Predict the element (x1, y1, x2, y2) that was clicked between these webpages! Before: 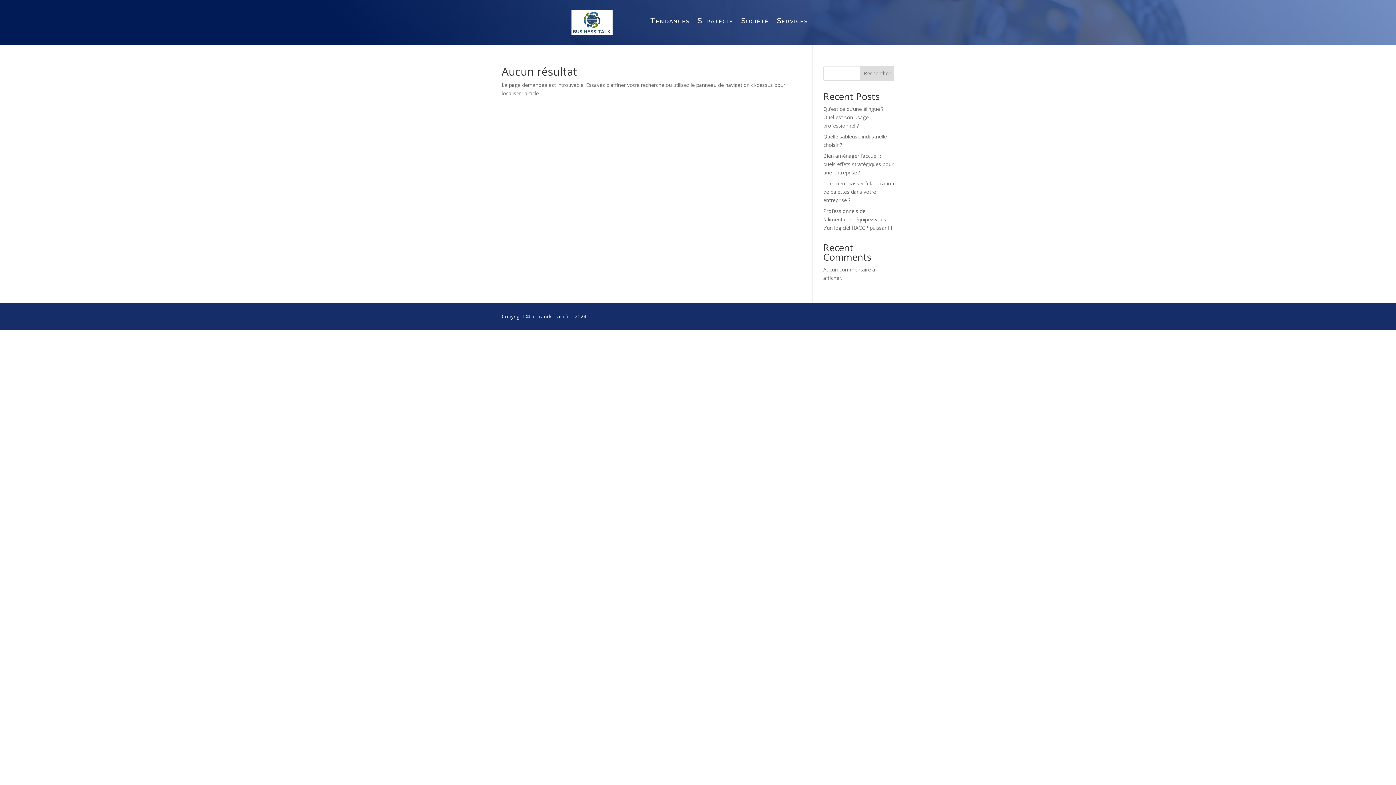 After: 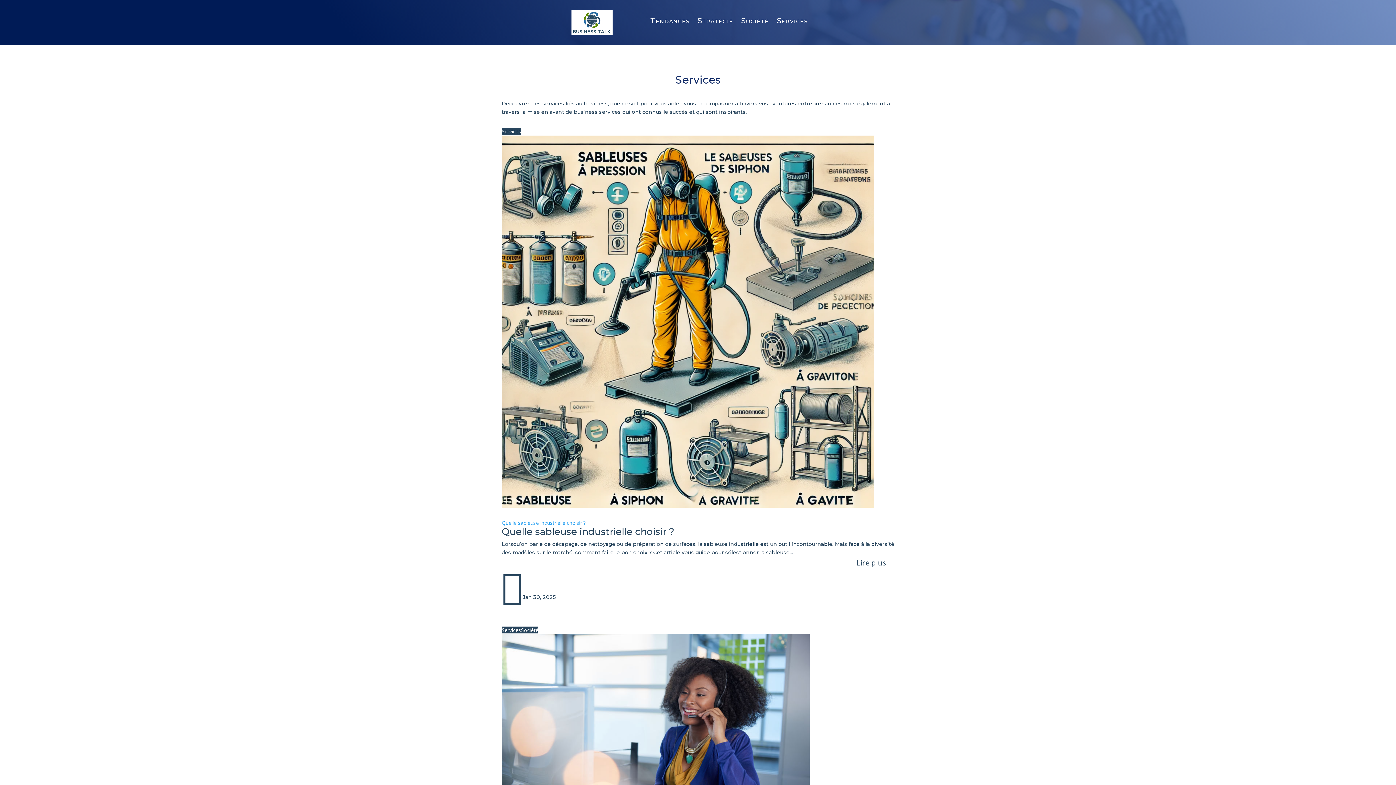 Action: bbox: (777, 12, 807, 31) label: Services